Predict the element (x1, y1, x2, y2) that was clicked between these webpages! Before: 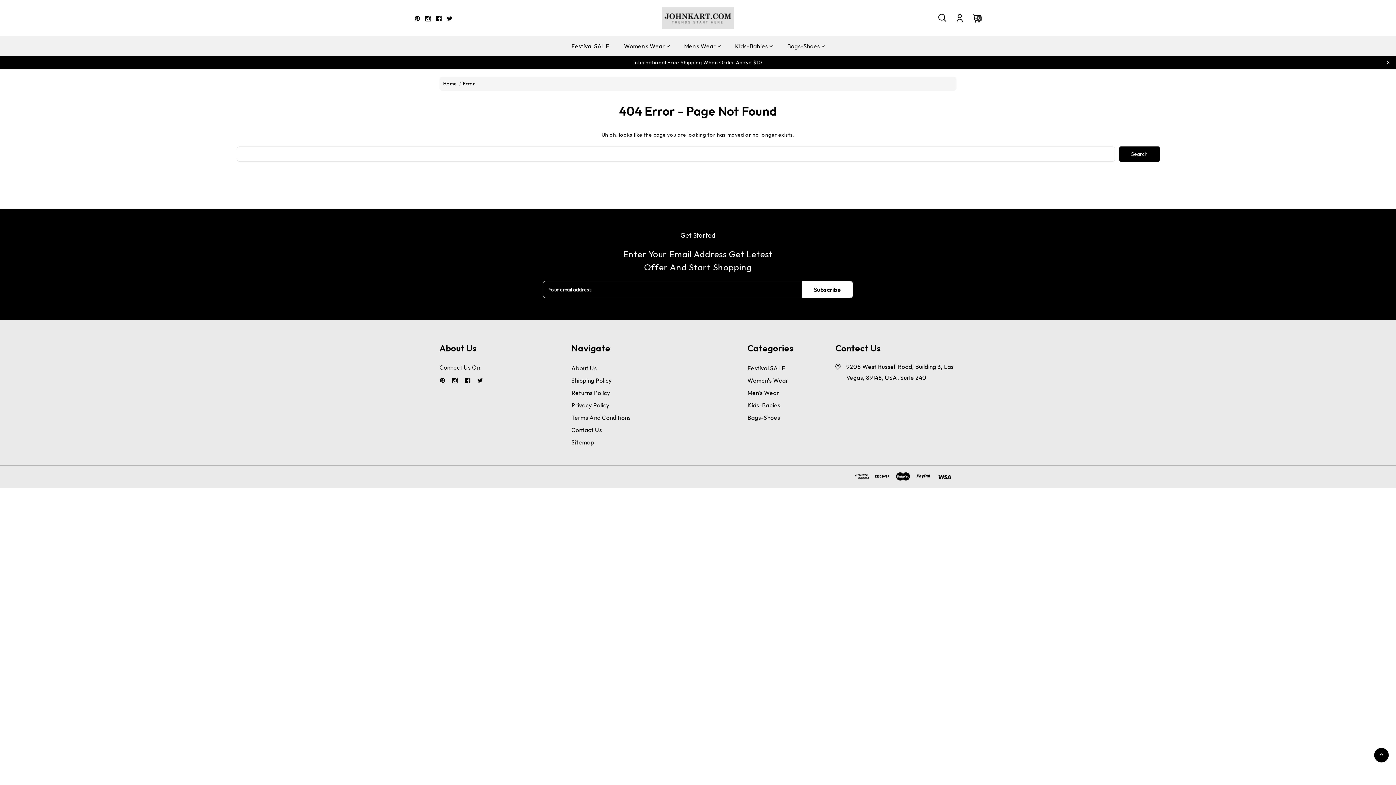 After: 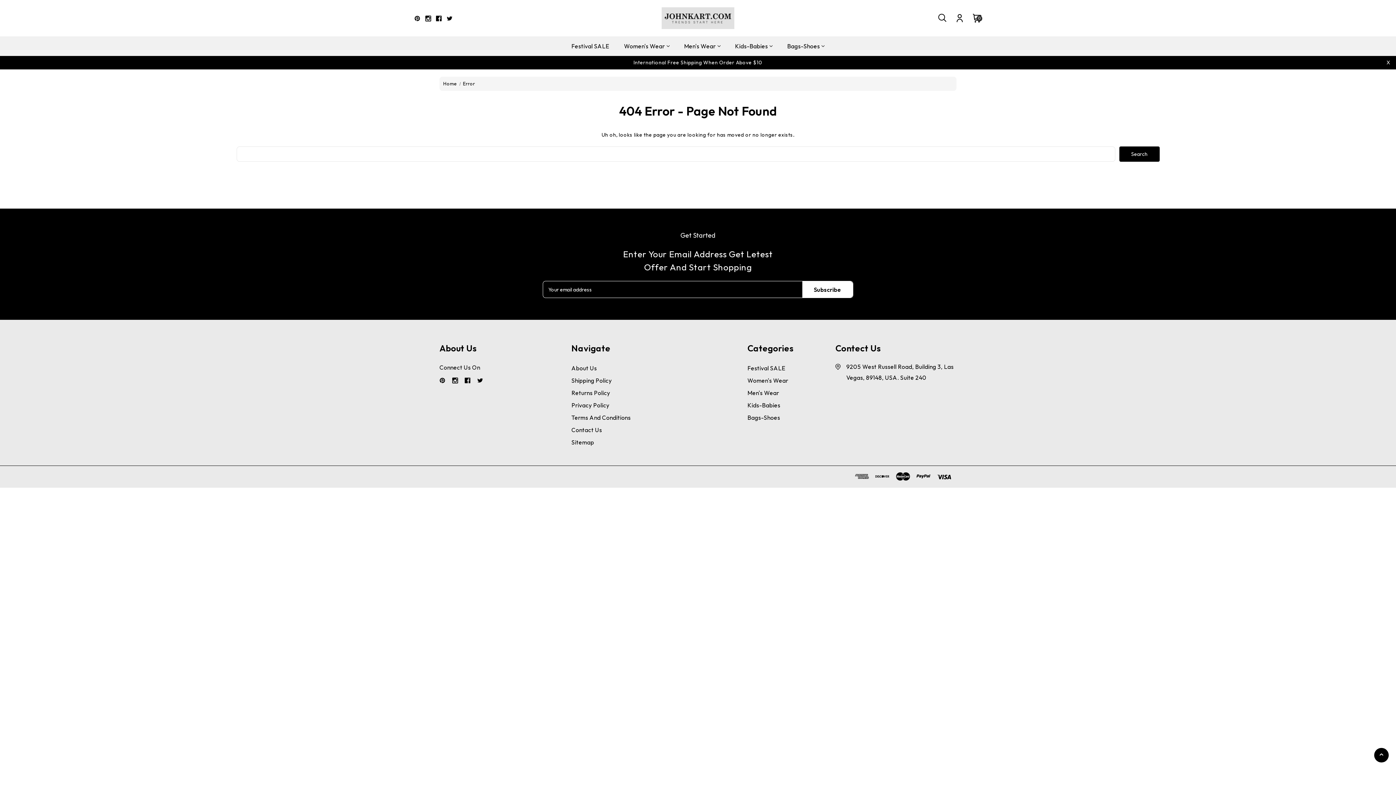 Action: label: International Free Shipping When Order Above $10 bbox: (633, 59, 762, 66)